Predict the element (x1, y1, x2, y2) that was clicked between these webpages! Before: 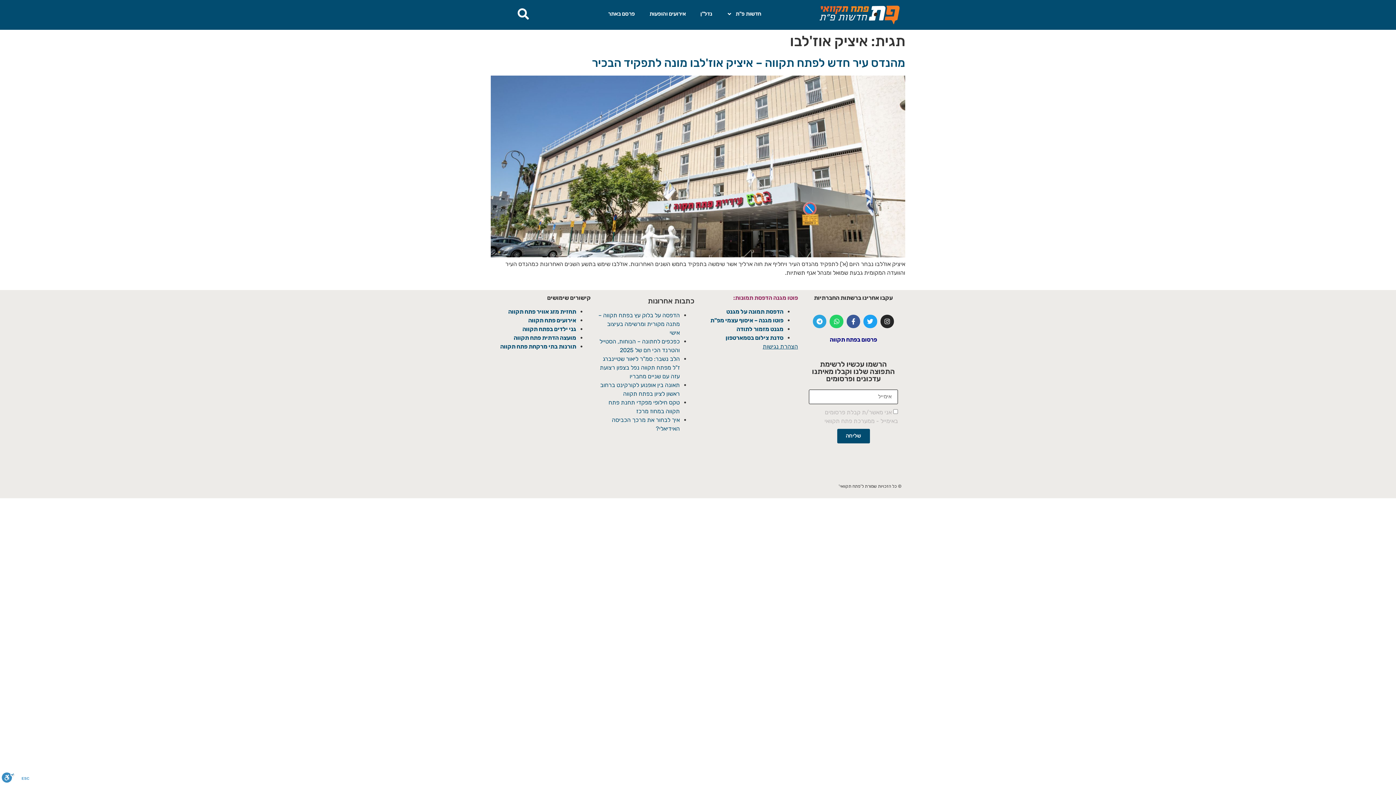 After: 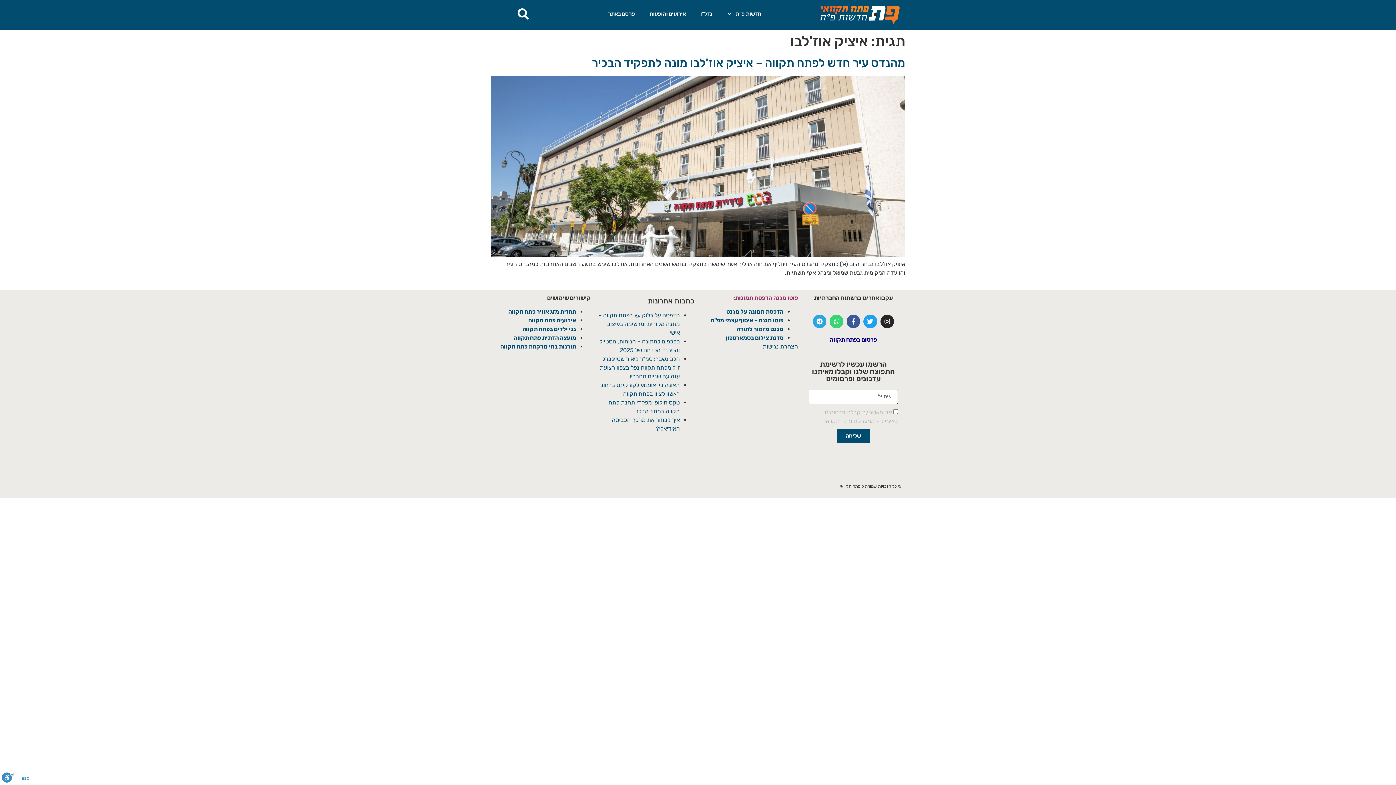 Action: bbox: (829, 314, 843, 328) label: Whatsapp